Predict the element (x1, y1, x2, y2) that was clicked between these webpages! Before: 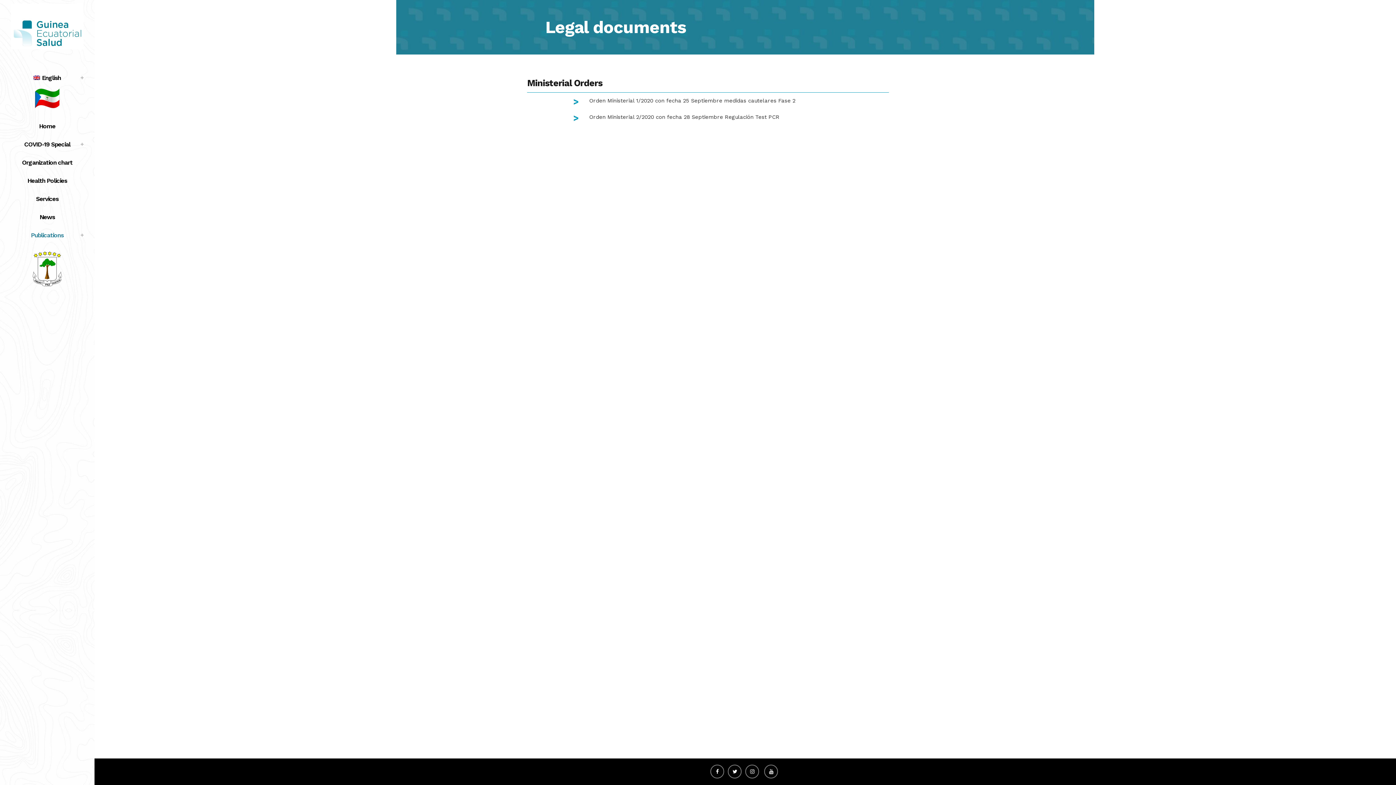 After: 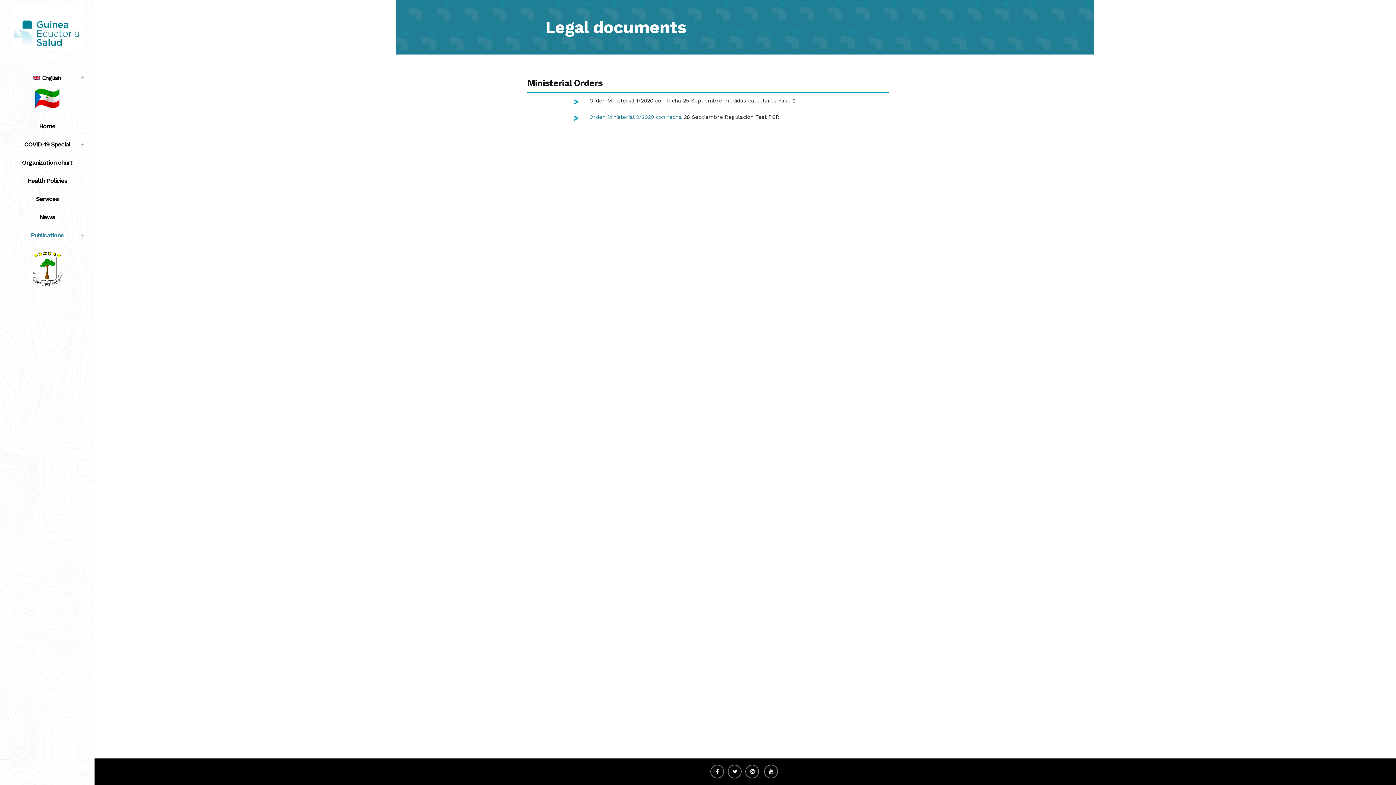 Action: bbox: (589, 113, 682, 120) label: Orden Ministerial 2/2020 con fecha